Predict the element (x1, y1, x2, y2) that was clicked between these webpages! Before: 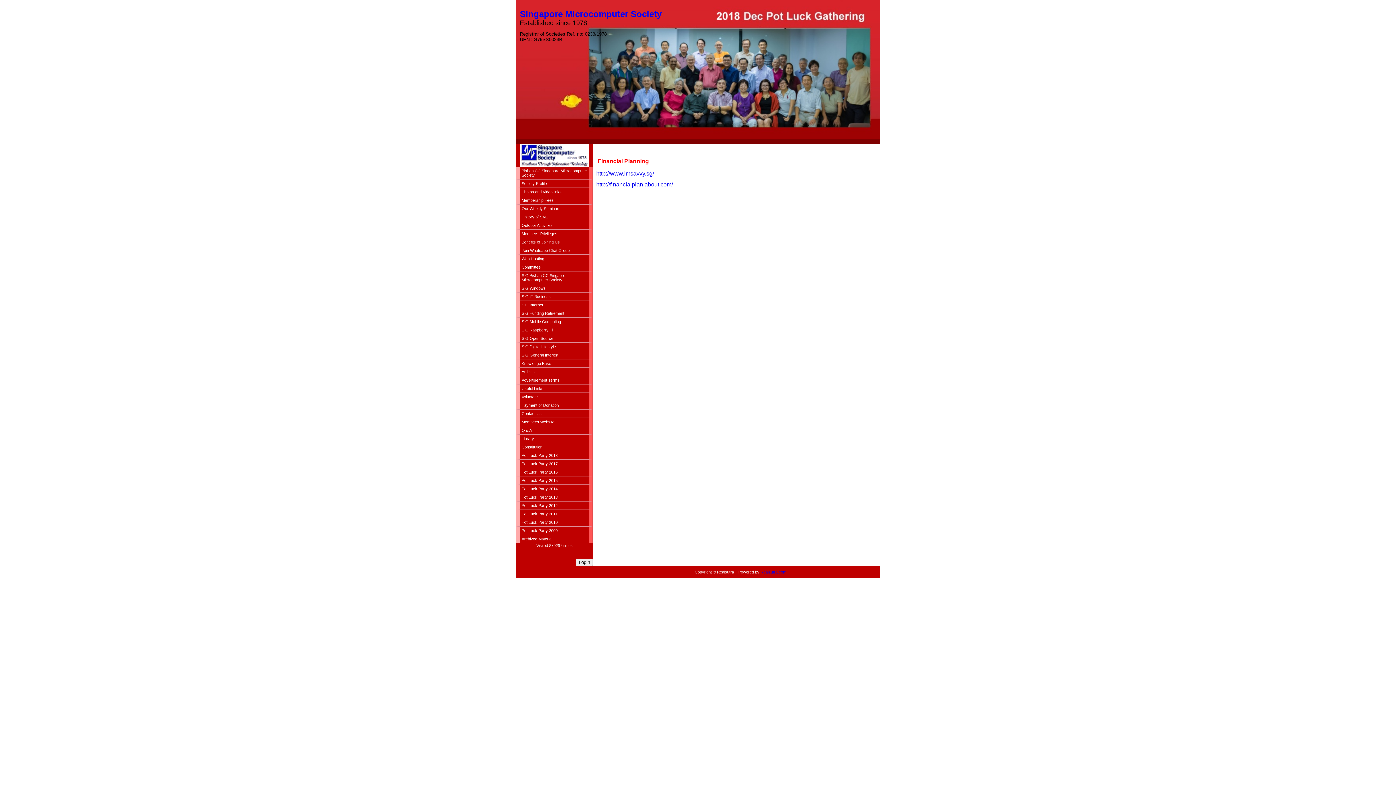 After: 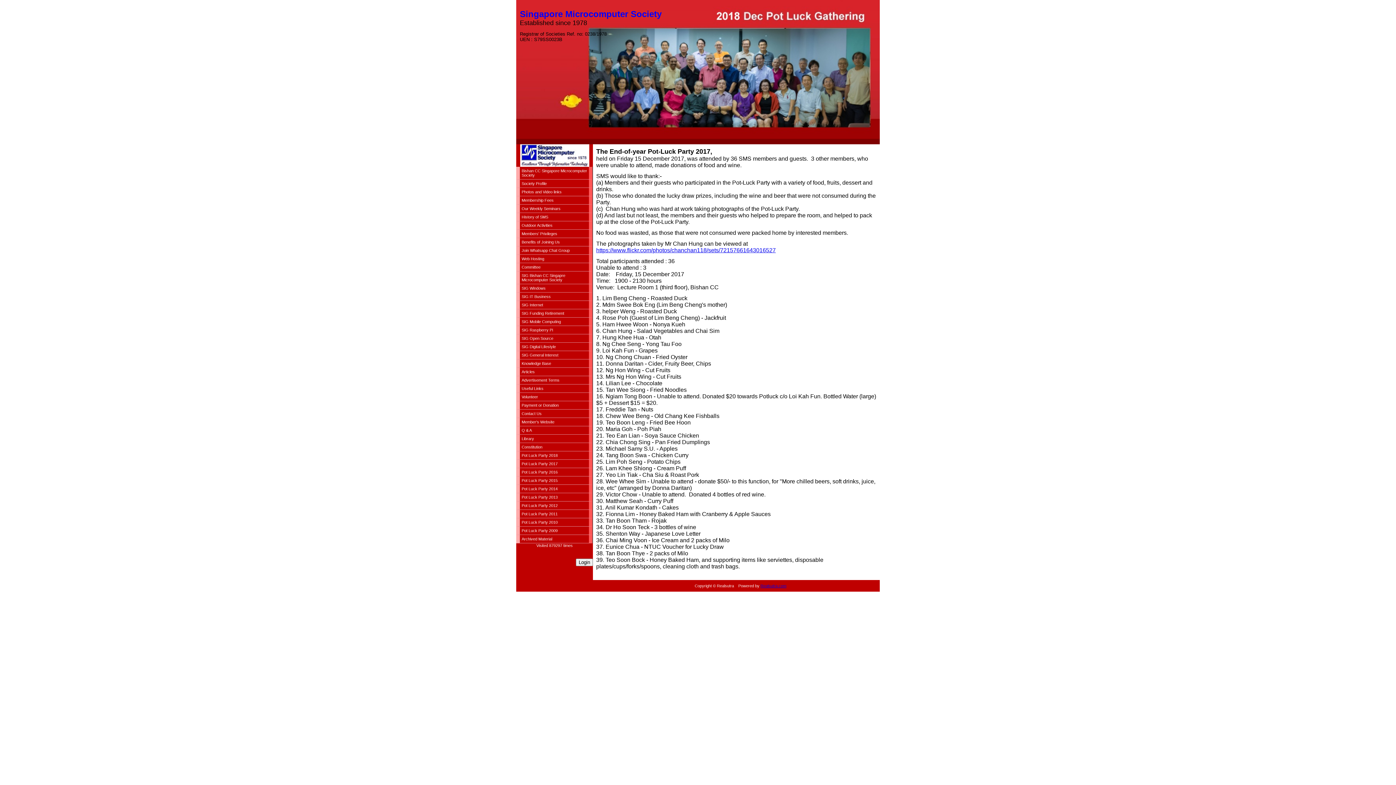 Action: label: Pot Luck Party 2017 bbox: (516, 460, 592, 468)